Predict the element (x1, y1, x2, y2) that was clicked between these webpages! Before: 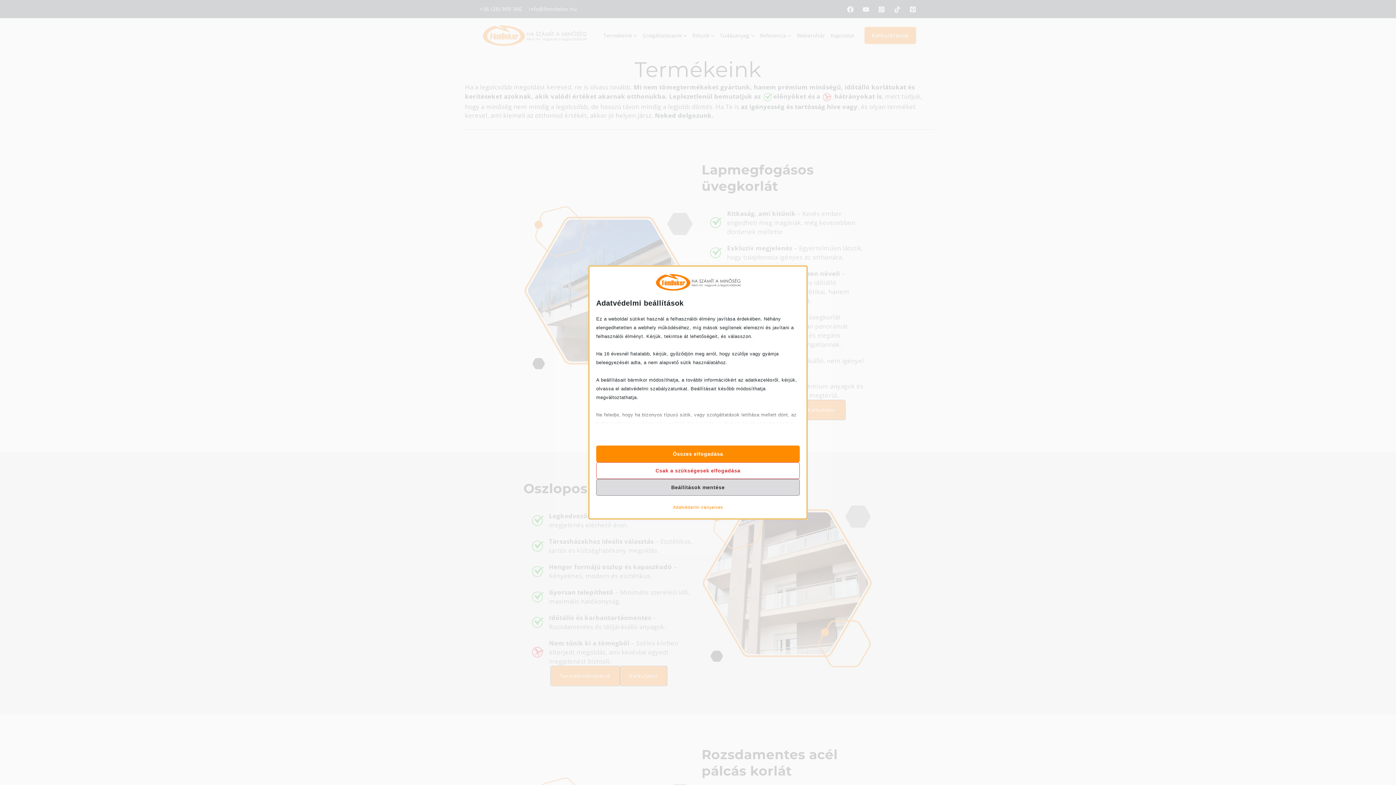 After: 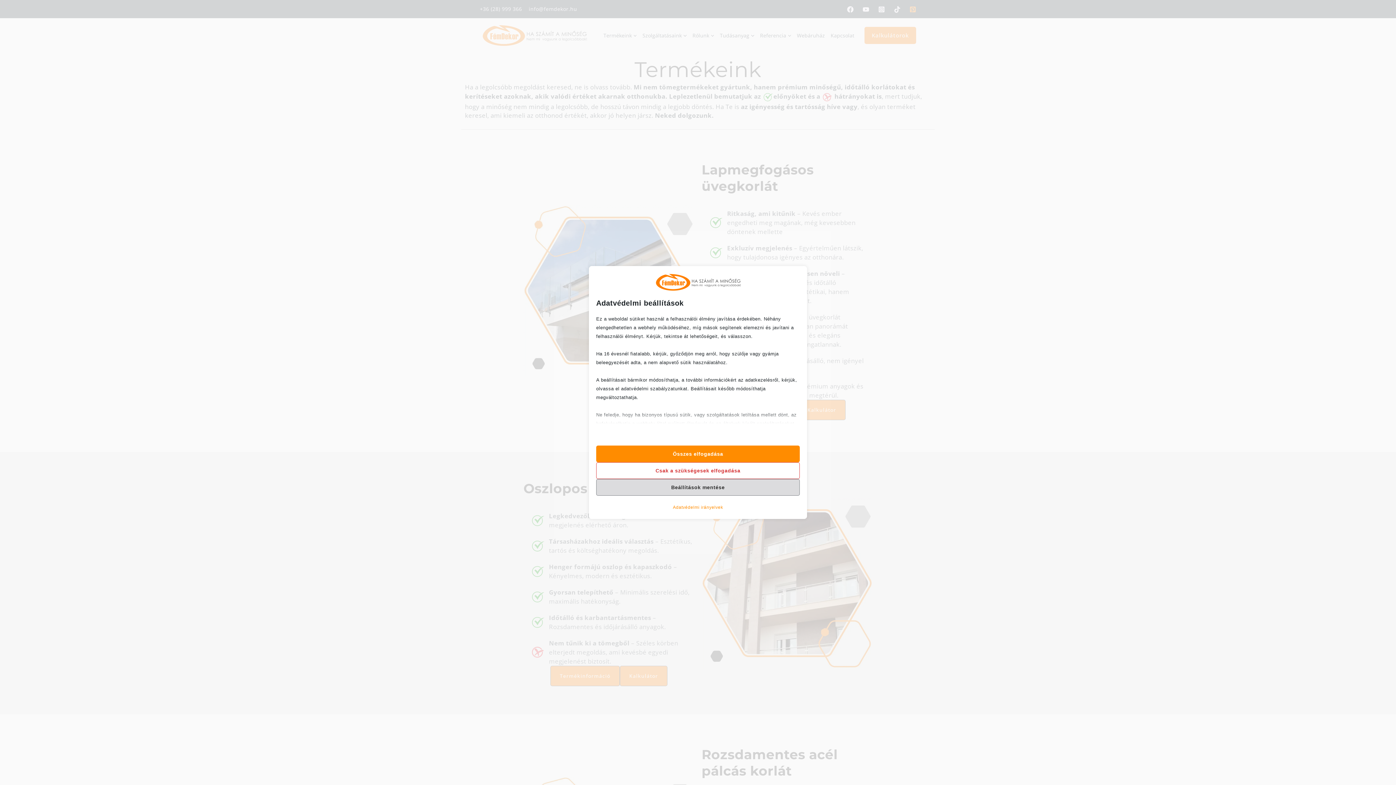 Action: bbox: (909, 6, 916, 12) label: Fémdekor Pinterest oldala